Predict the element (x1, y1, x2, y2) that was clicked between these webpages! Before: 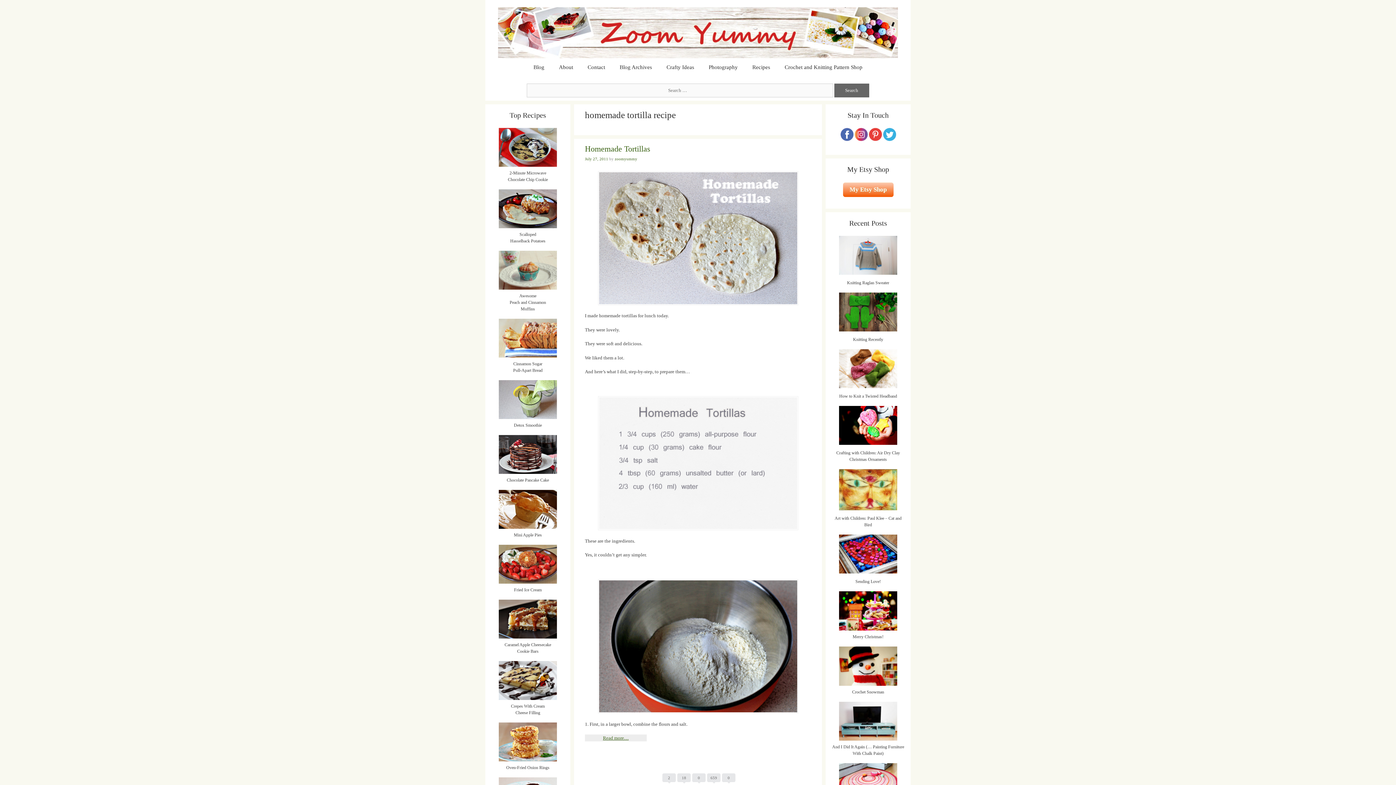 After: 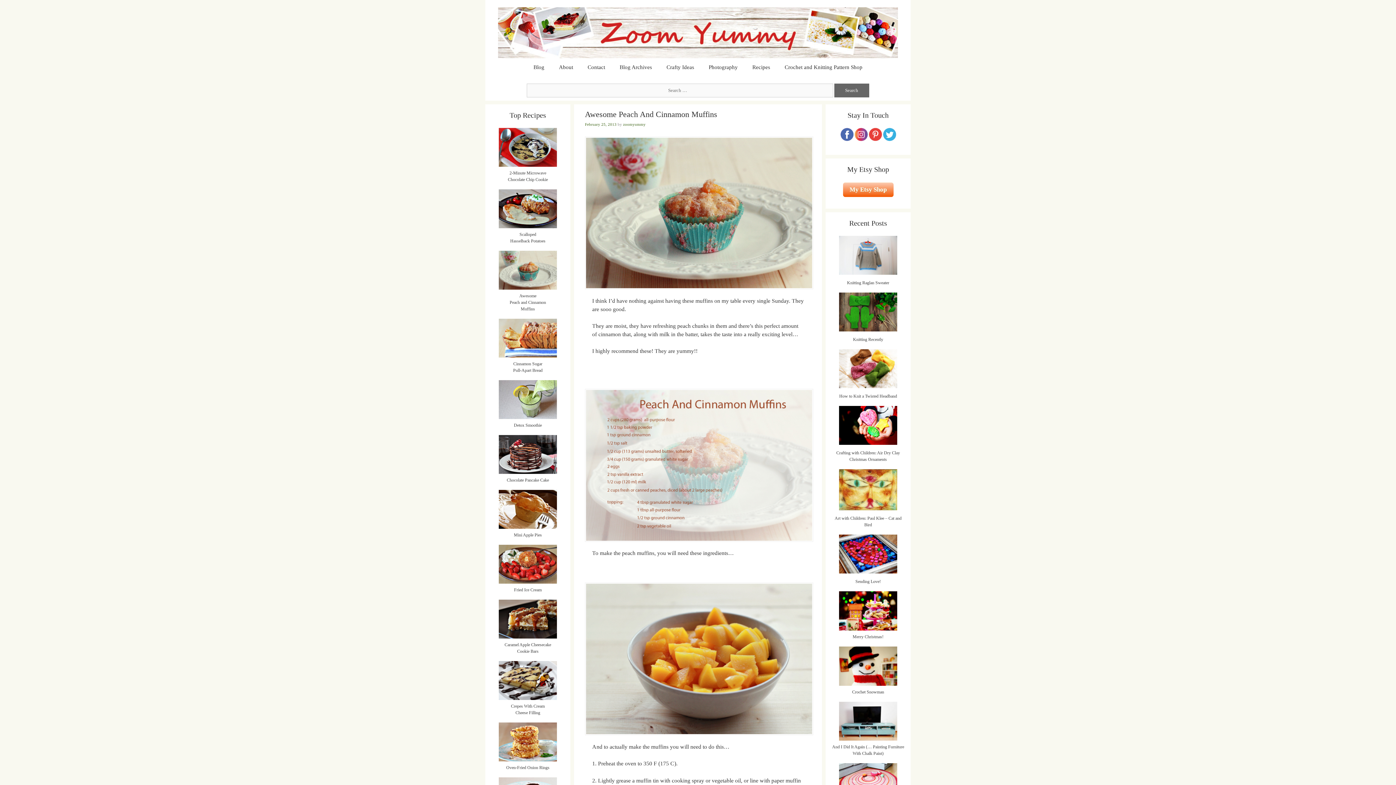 Action: bbox: (490, 250, 565, 289)